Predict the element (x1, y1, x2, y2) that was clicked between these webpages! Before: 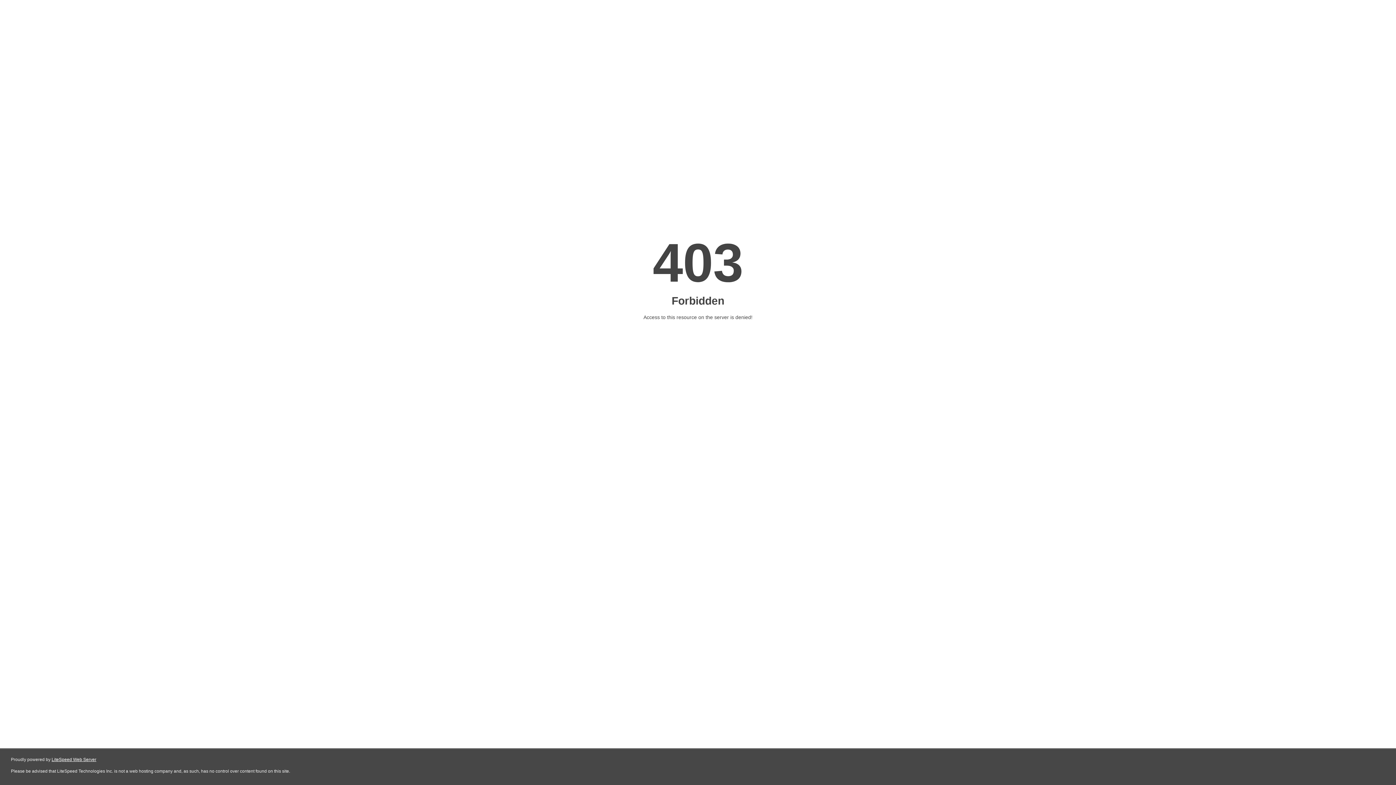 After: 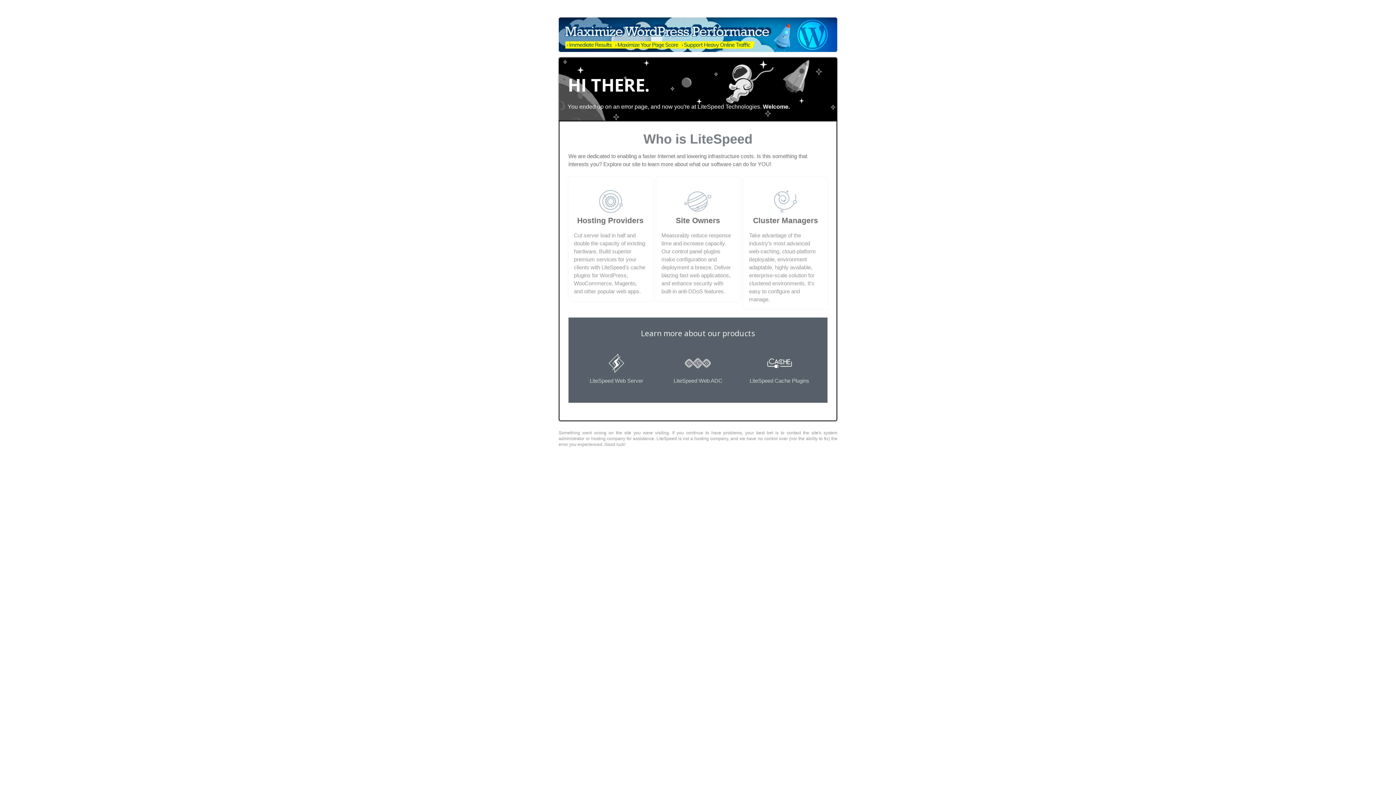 Action: bbox: (51, 757, 96, 762) label: LiteSpeed Web Server